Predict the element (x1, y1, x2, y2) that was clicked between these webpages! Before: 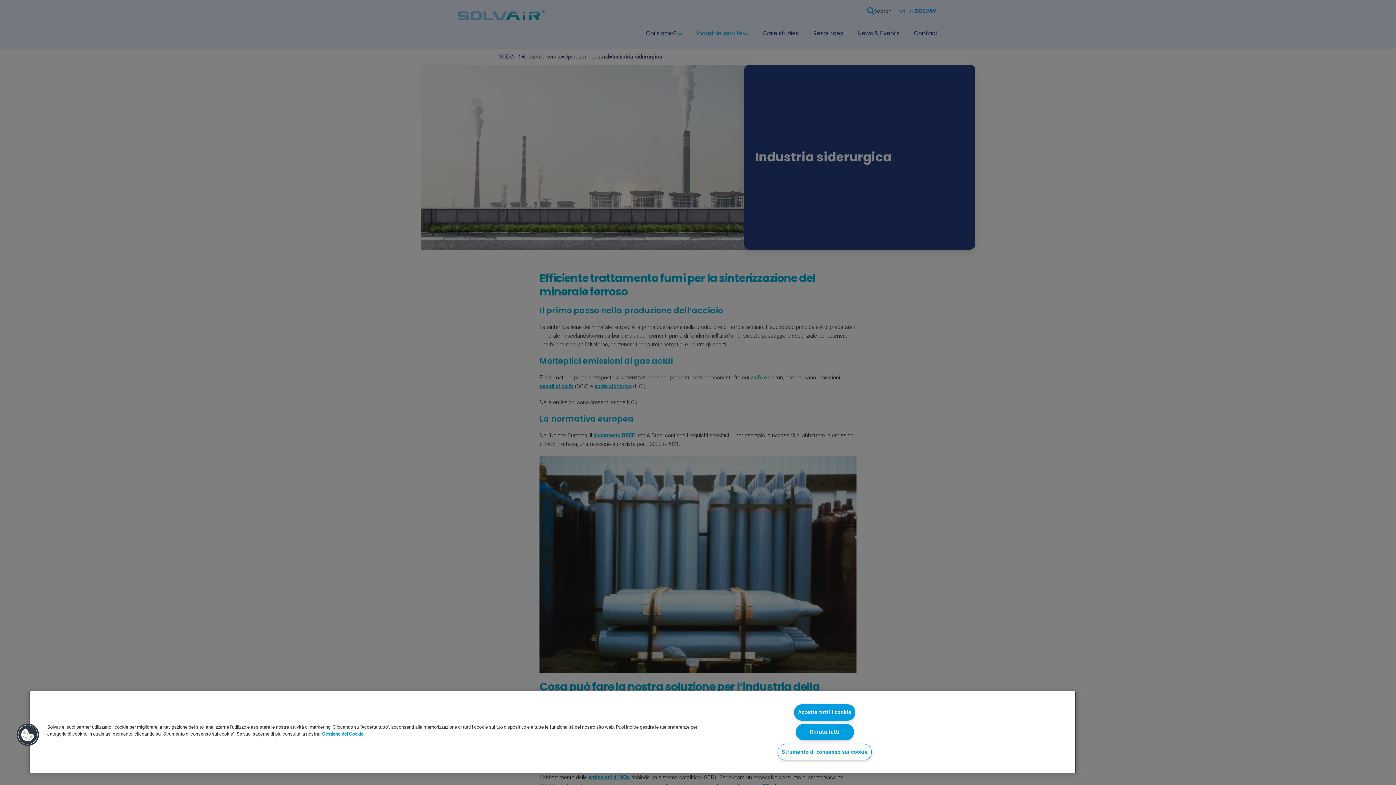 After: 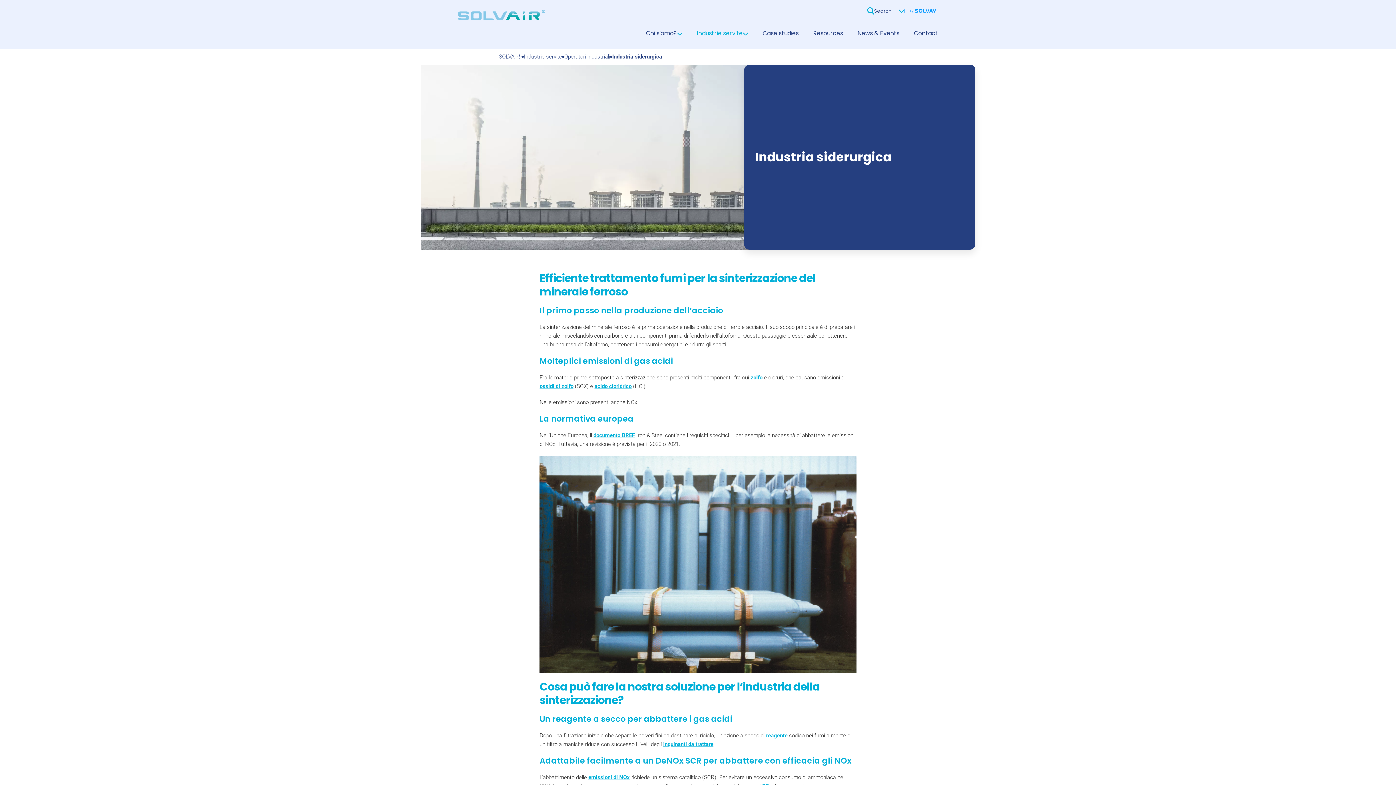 Action: label: Accetta tutti i cookie bbox: (794, 704, 855, 721)